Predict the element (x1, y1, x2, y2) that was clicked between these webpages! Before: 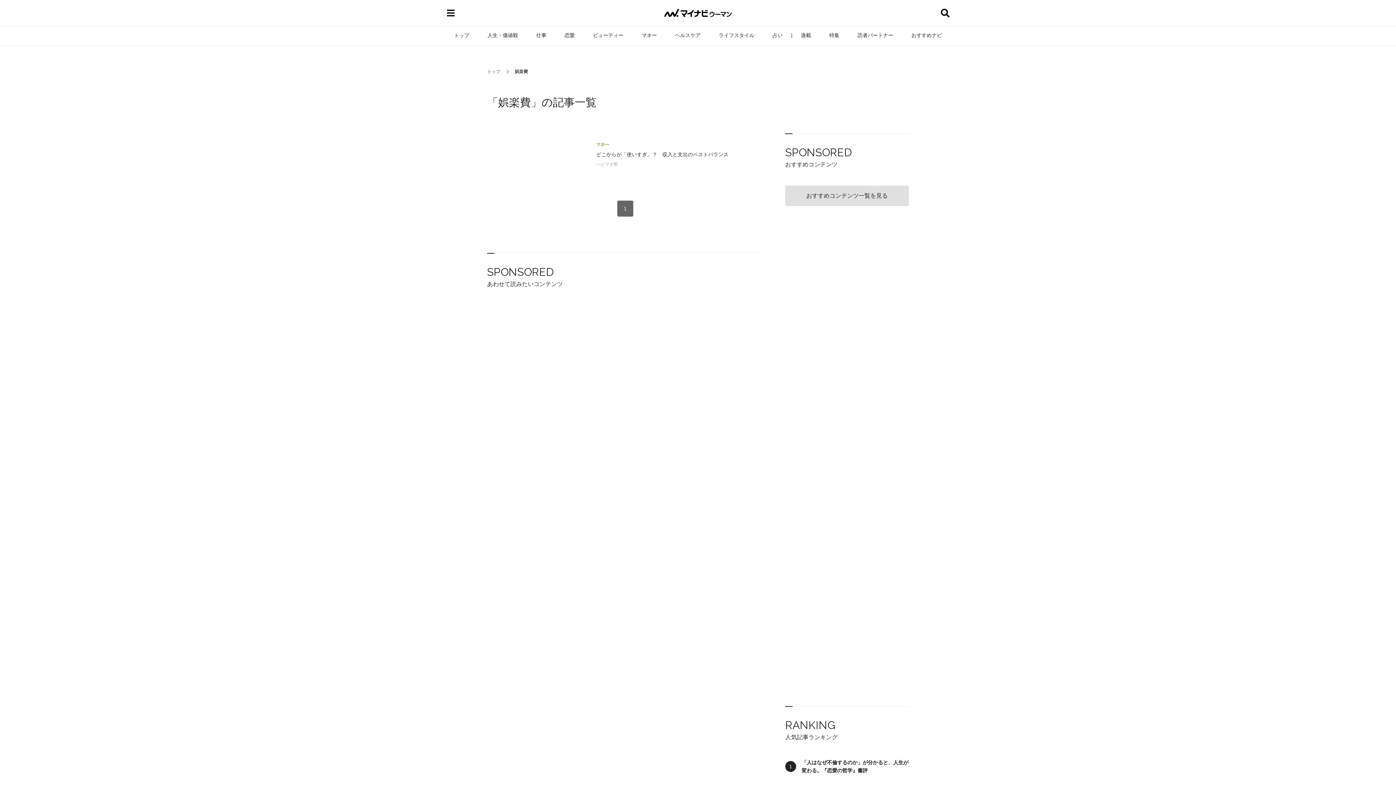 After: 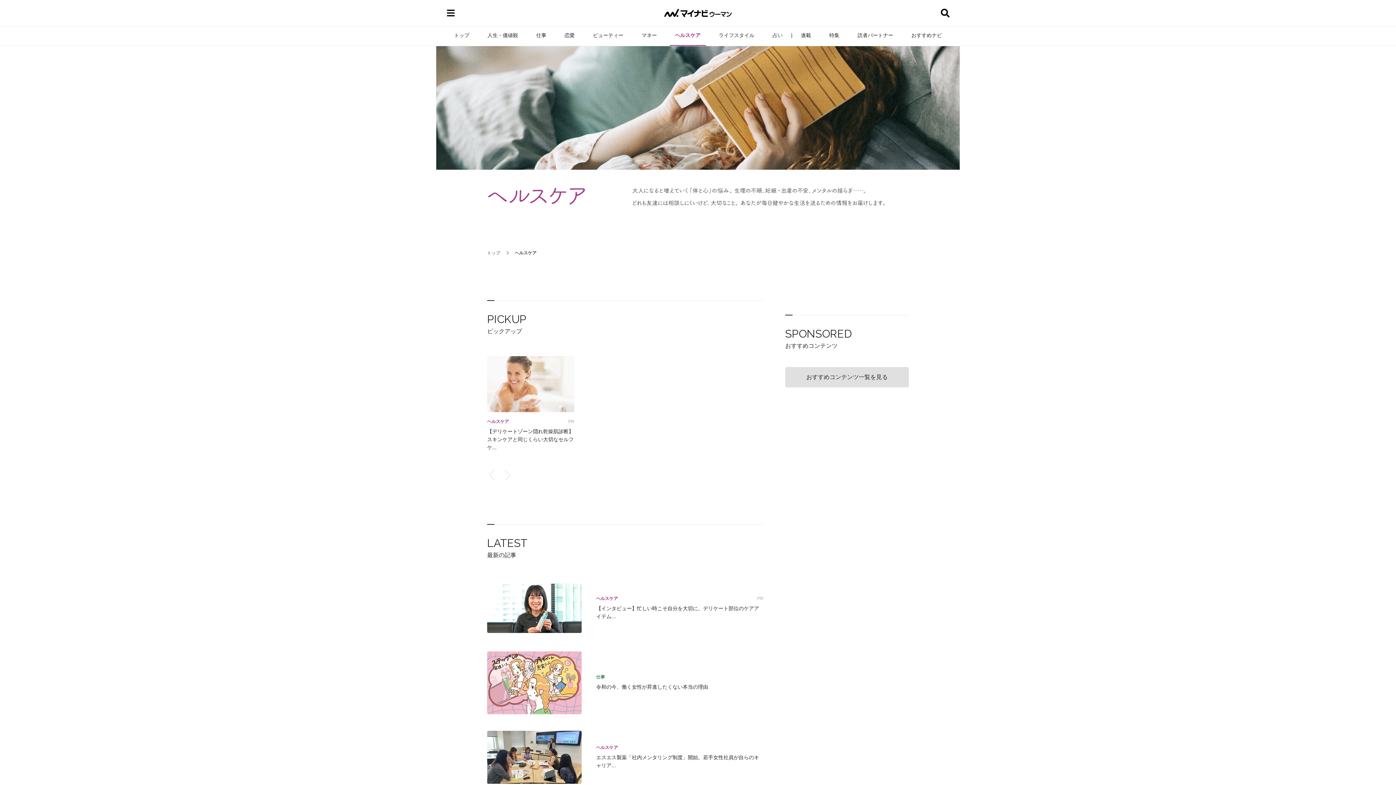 Action: bbox: (669, 25, 706, 45) label: ヘルスケア